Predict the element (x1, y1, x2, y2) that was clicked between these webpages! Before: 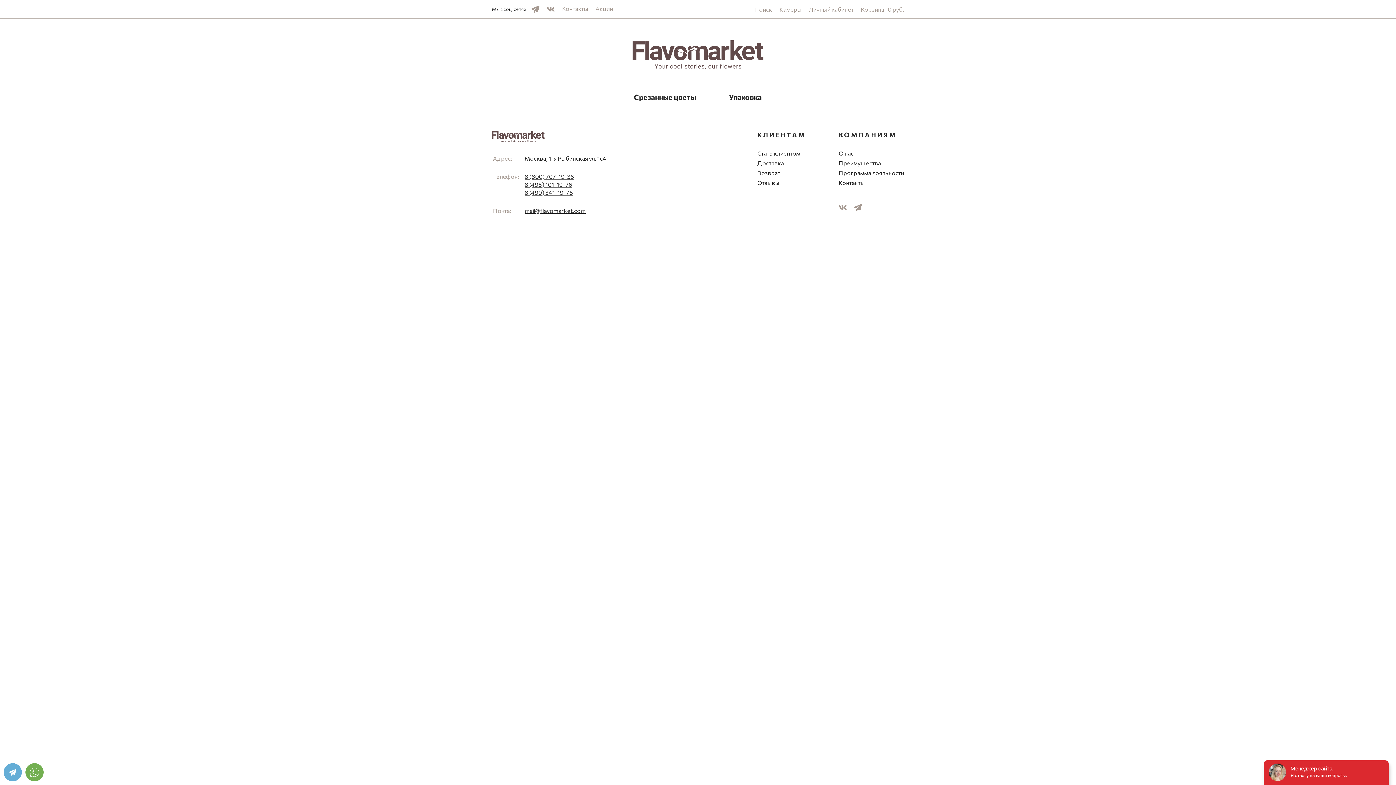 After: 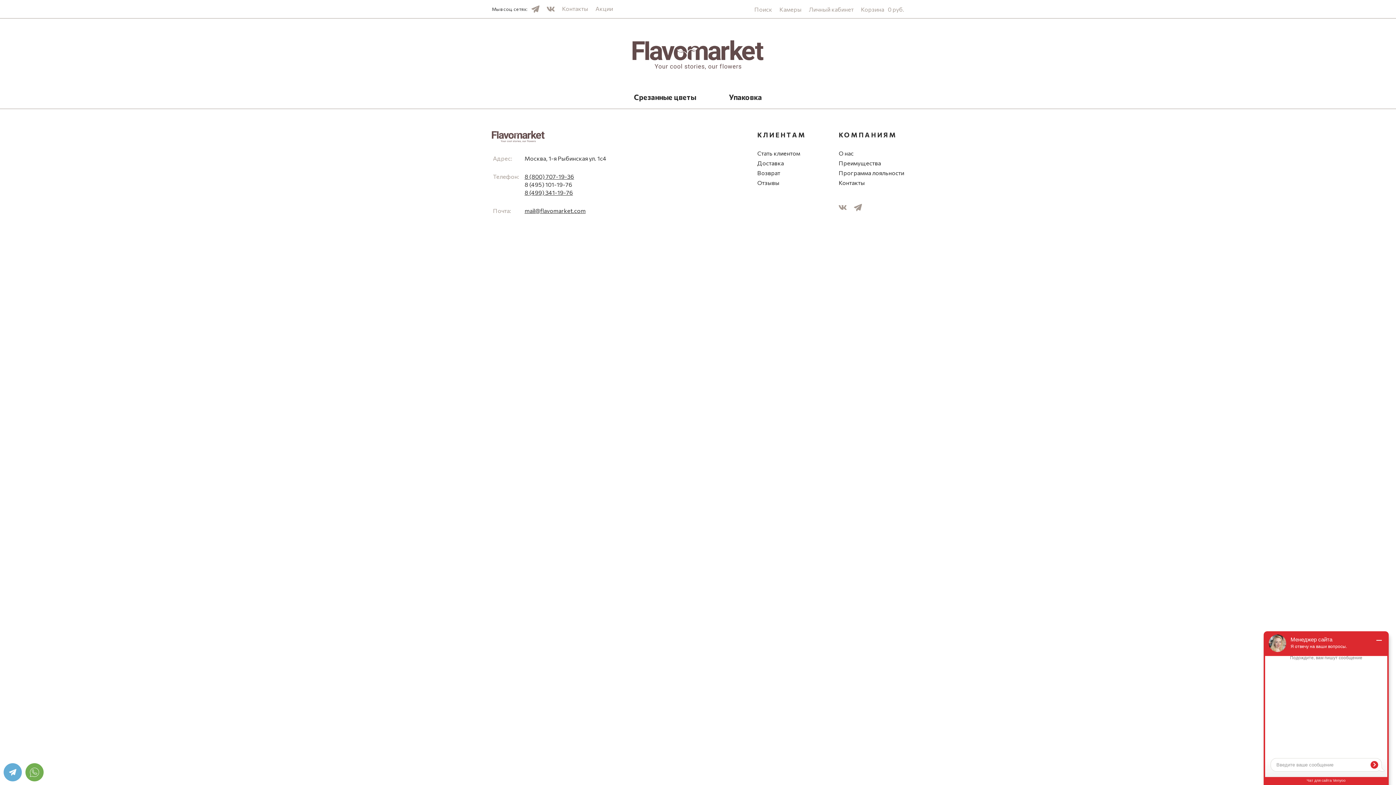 Action: label: 8 (495) 101-19-76 bbox: (524, 181, 572, 188)